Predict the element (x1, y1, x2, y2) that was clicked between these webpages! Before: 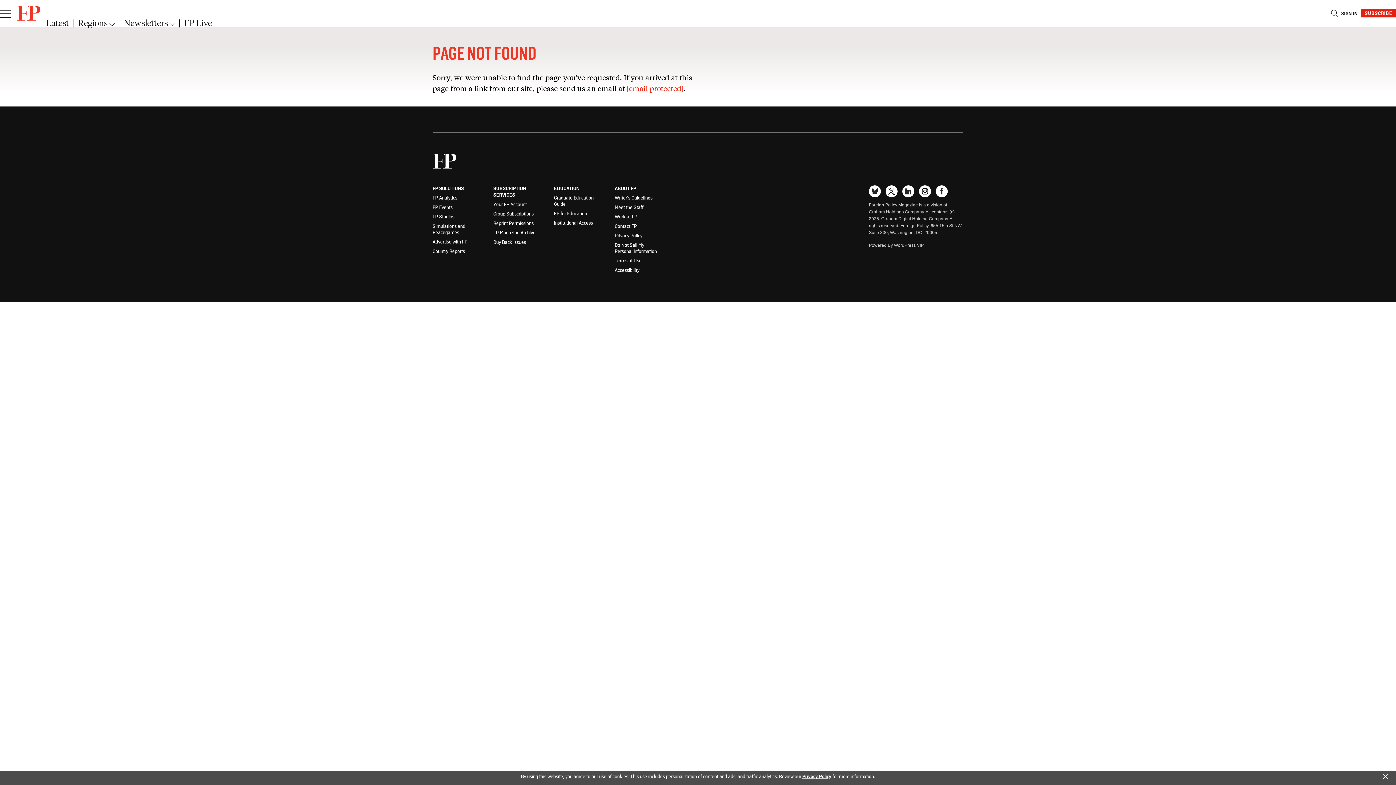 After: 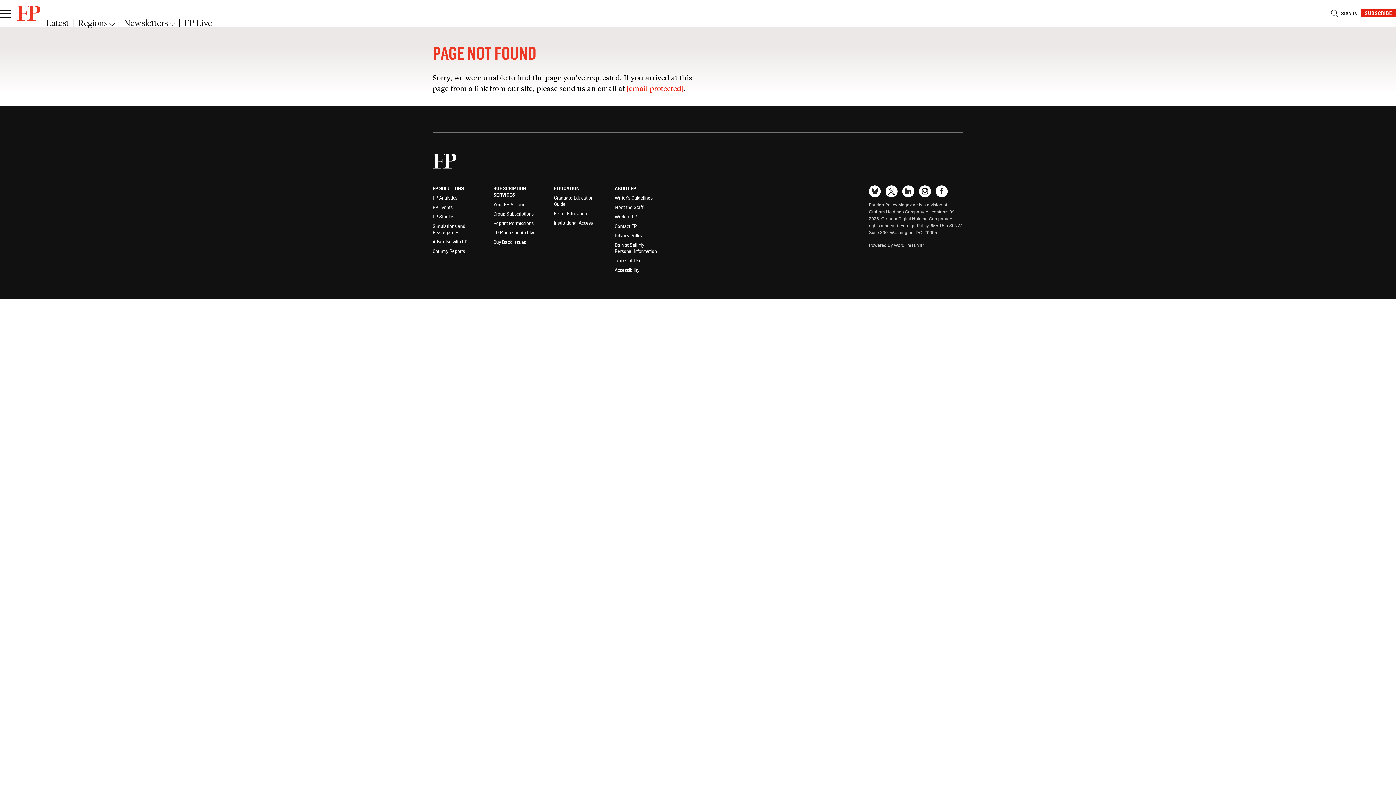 Action: label: Click here to close bbox: (1382, 774, 1388, 780)